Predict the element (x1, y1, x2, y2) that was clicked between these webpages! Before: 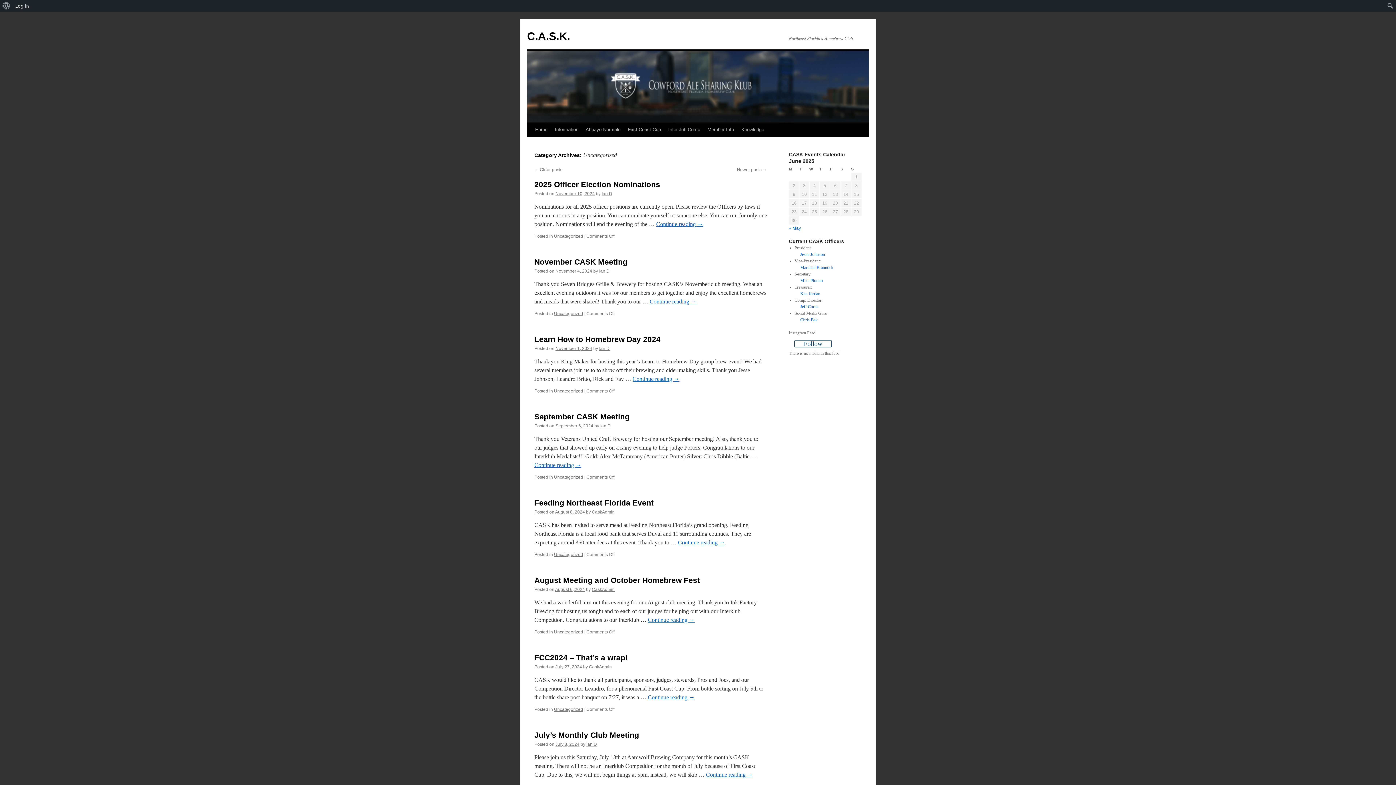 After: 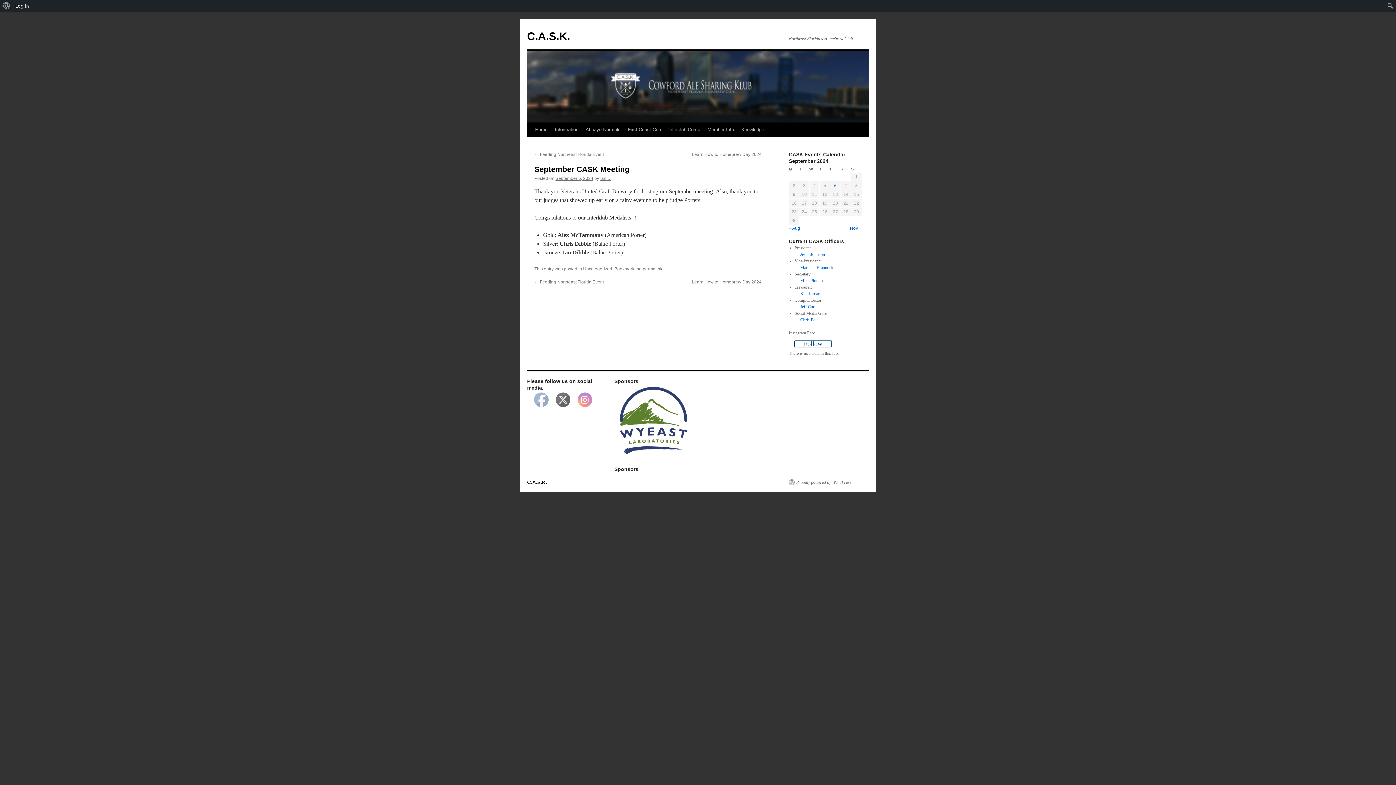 Action: label: September 6, 2024 bbox: (555, 423, 593, 428)